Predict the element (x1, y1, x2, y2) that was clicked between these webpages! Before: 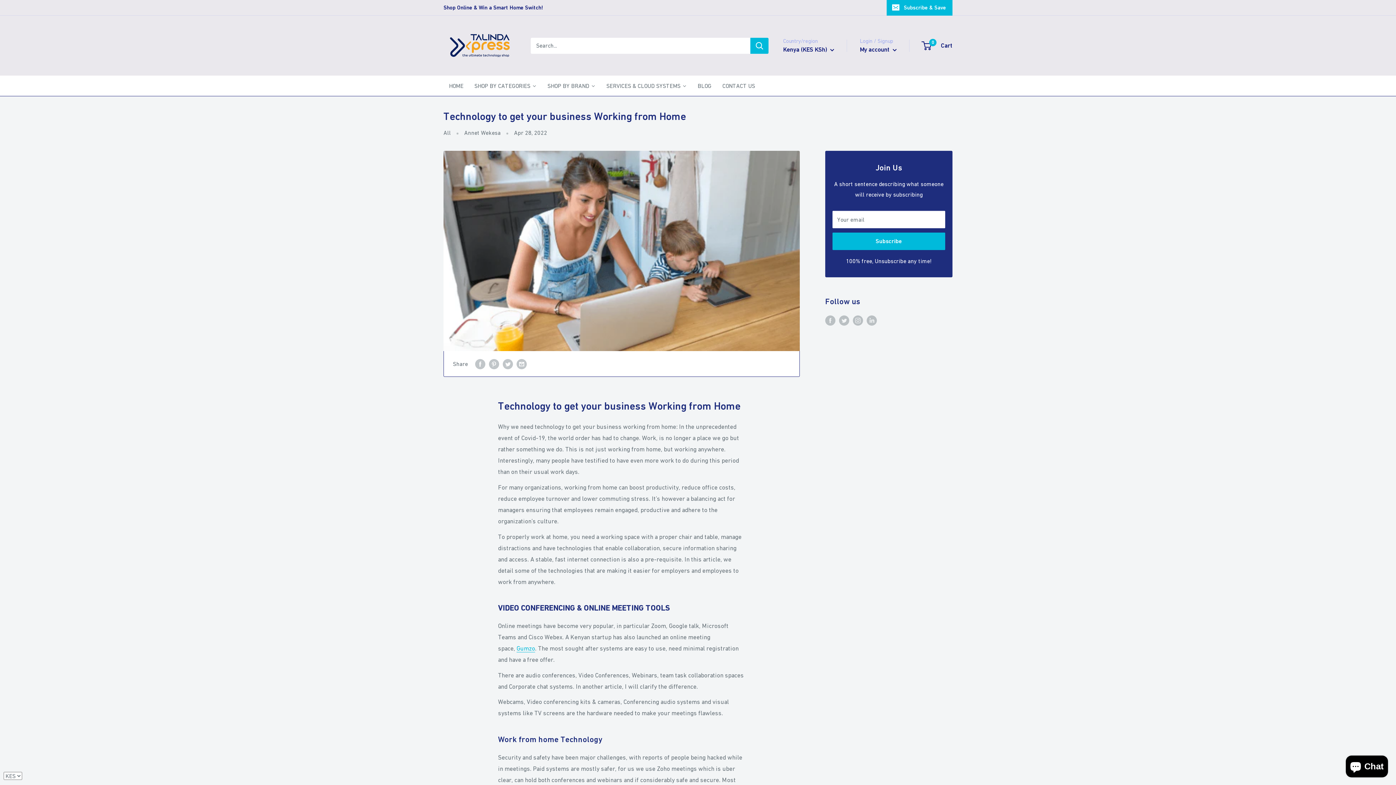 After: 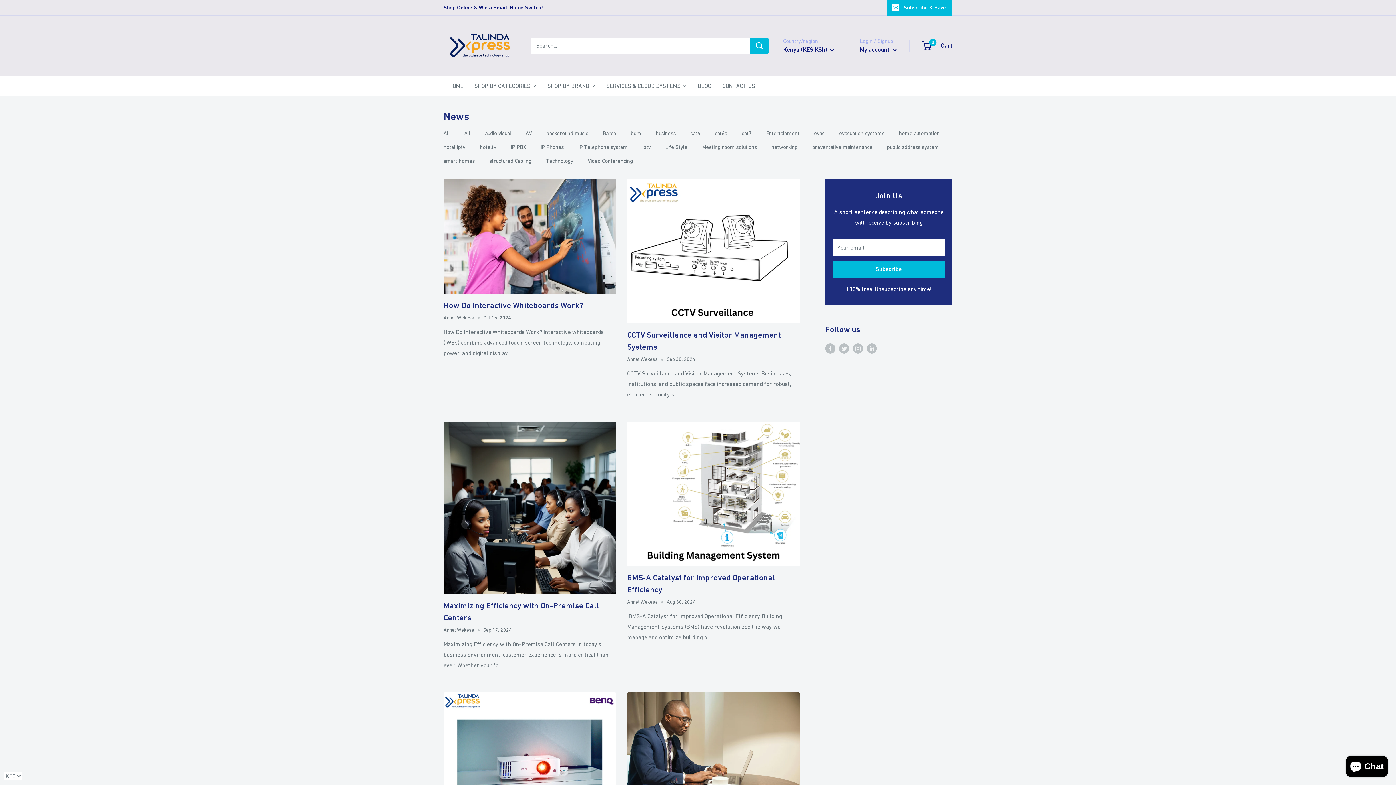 Action: bbox: (692, 75, 717, 96) label: BLOG